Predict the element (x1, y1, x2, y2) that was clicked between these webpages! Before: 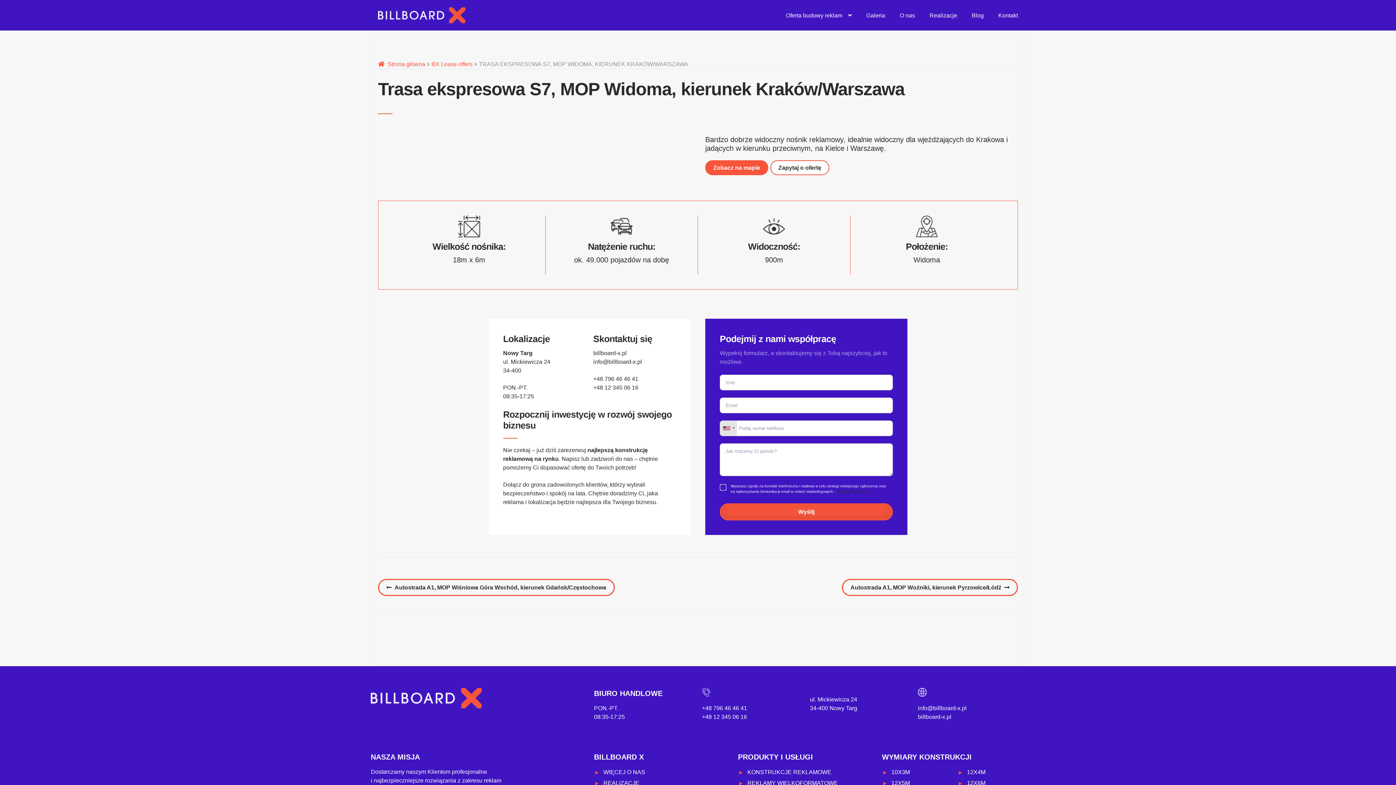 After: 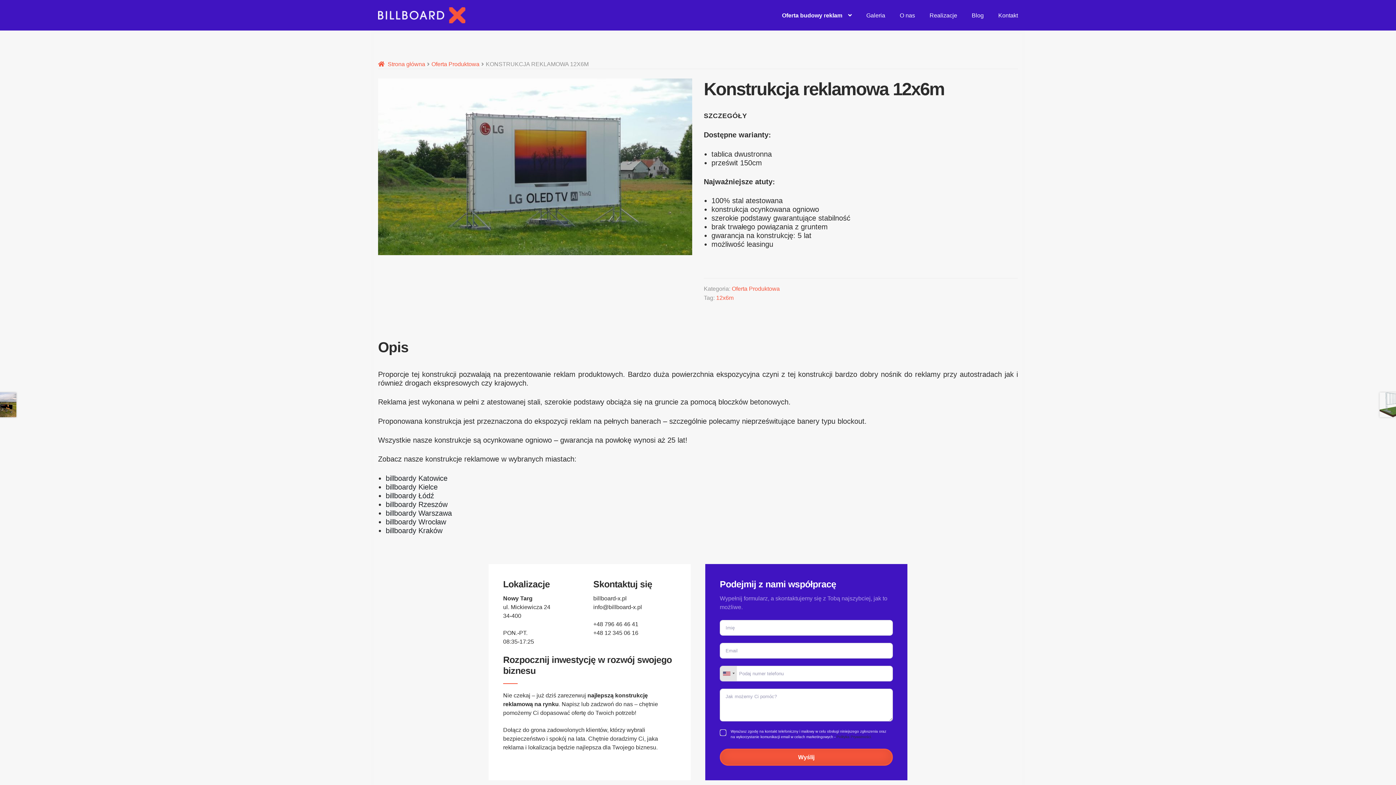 Action: label: 12X6M bbox: (967, 780, 985, 786)